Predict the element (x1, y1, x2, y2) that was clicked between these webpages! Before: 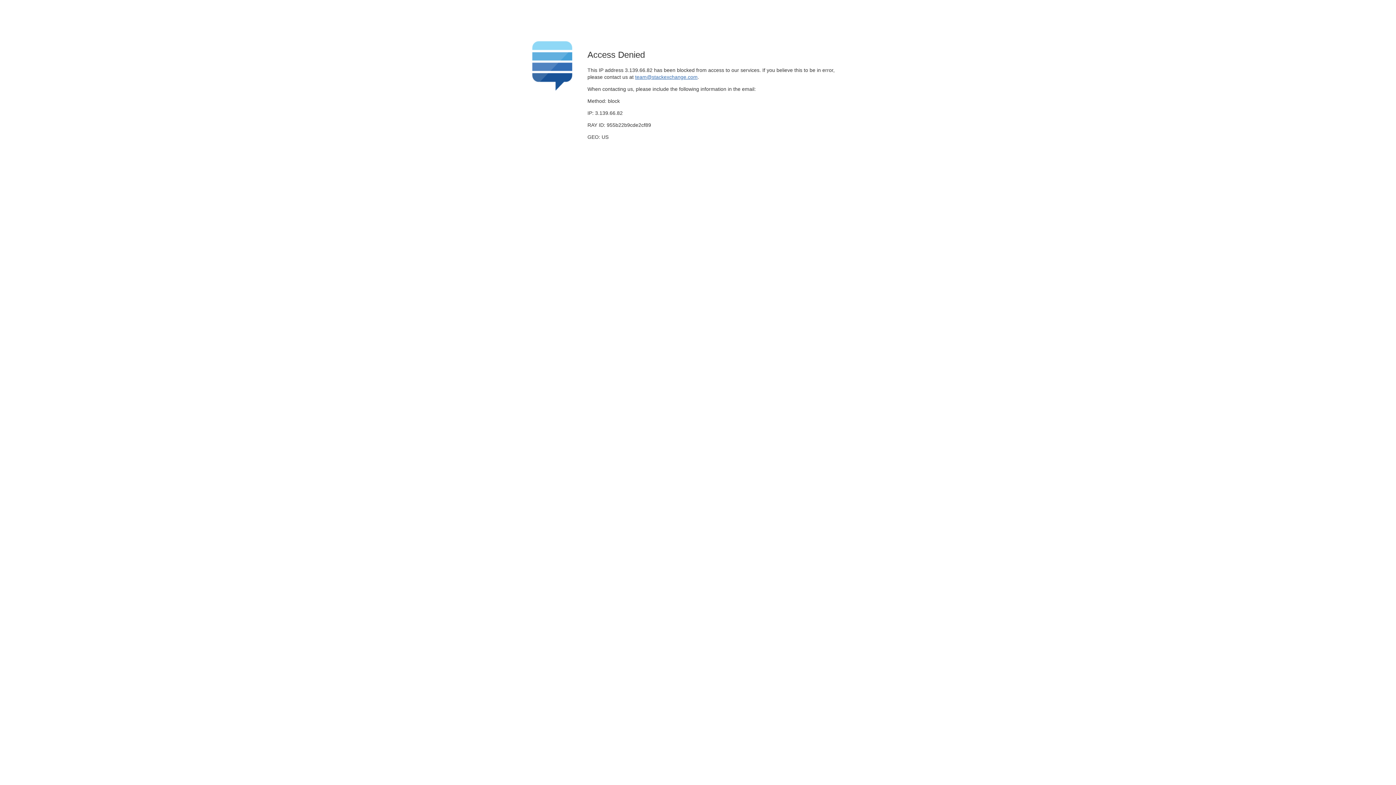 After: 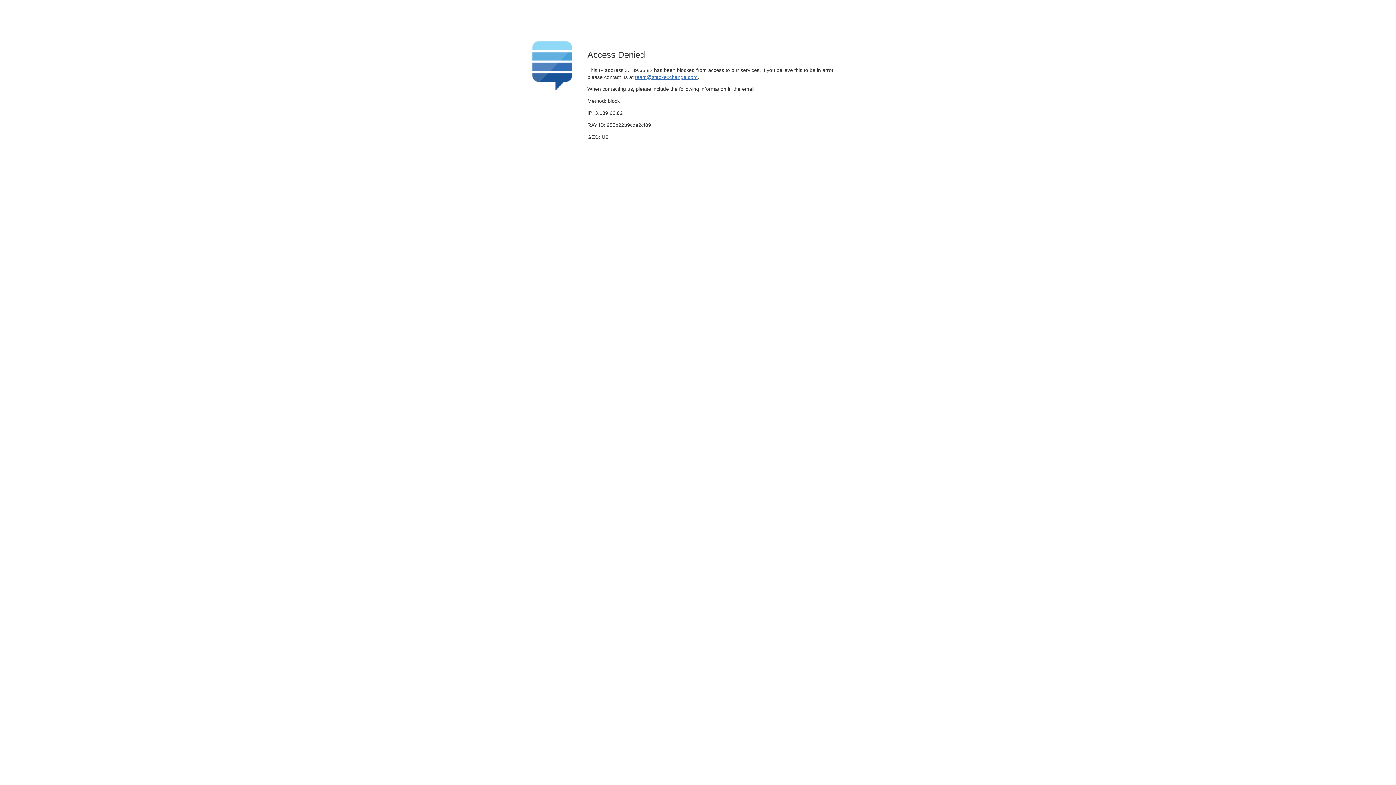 Action: bbox: (635, 74, 697, 79) label: team@stackexchange.com